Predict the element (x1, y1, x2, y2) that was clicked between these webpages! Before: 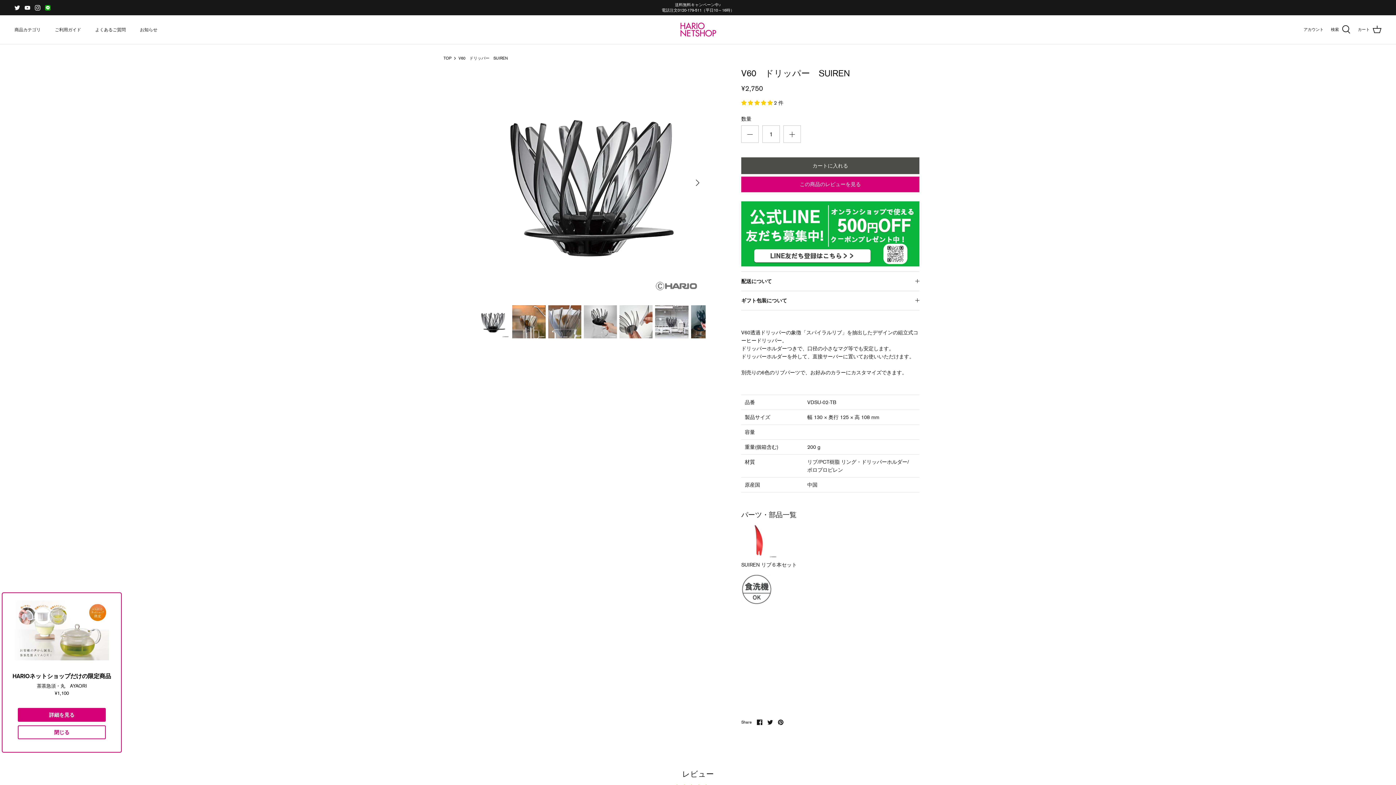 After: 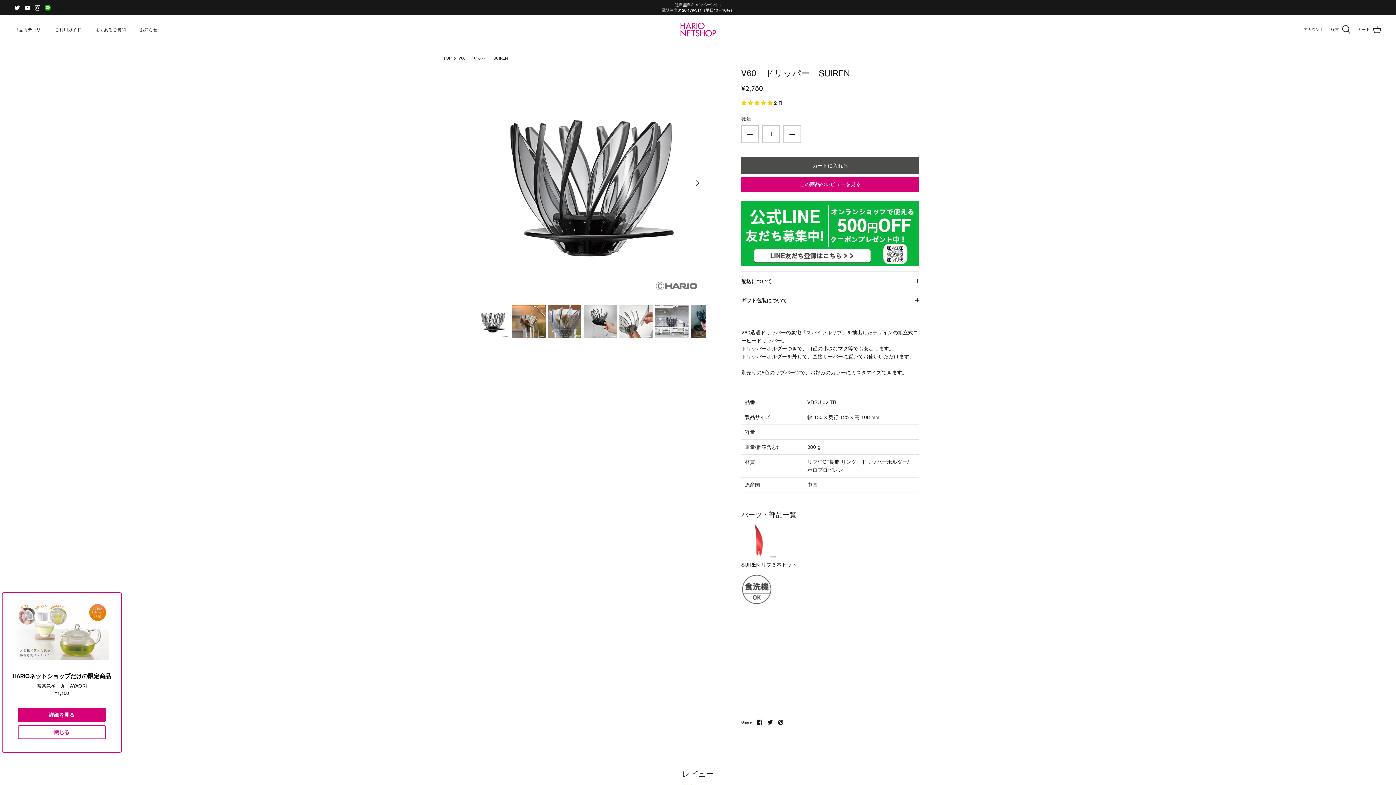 Action: bbox: (476, 305, 509, 338)